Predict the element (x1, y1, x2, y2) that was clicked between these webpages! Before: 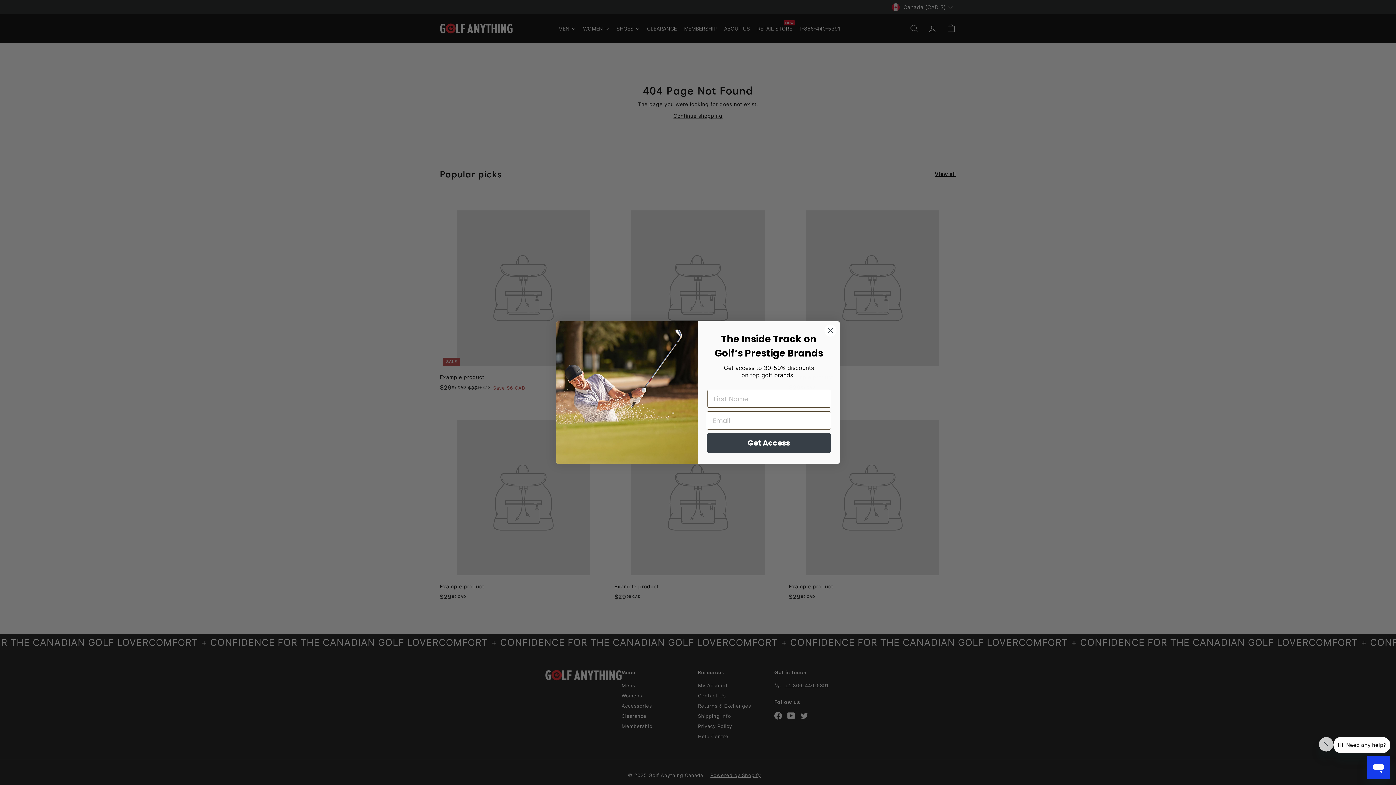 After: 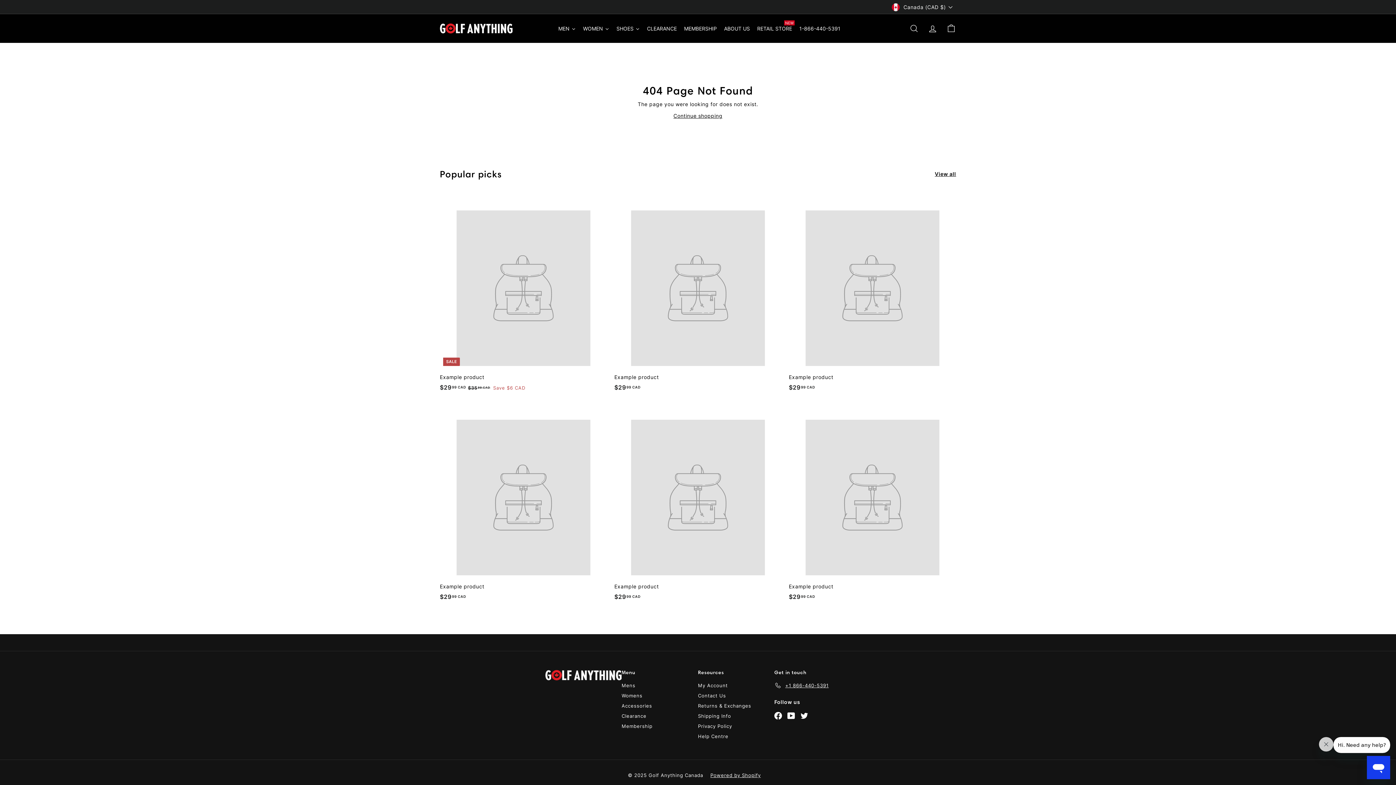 Action: bbox: (824, 324, 837, 337) label: Close dialog